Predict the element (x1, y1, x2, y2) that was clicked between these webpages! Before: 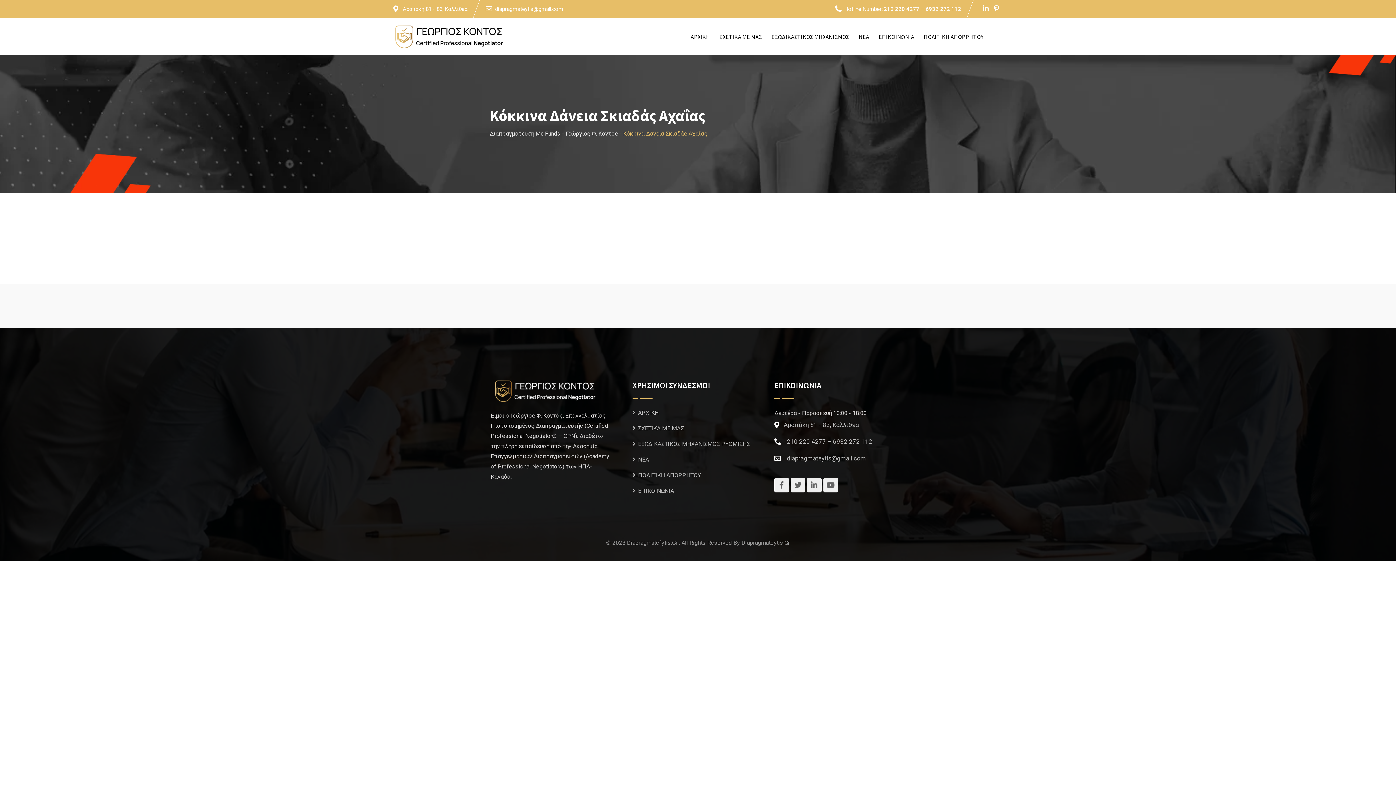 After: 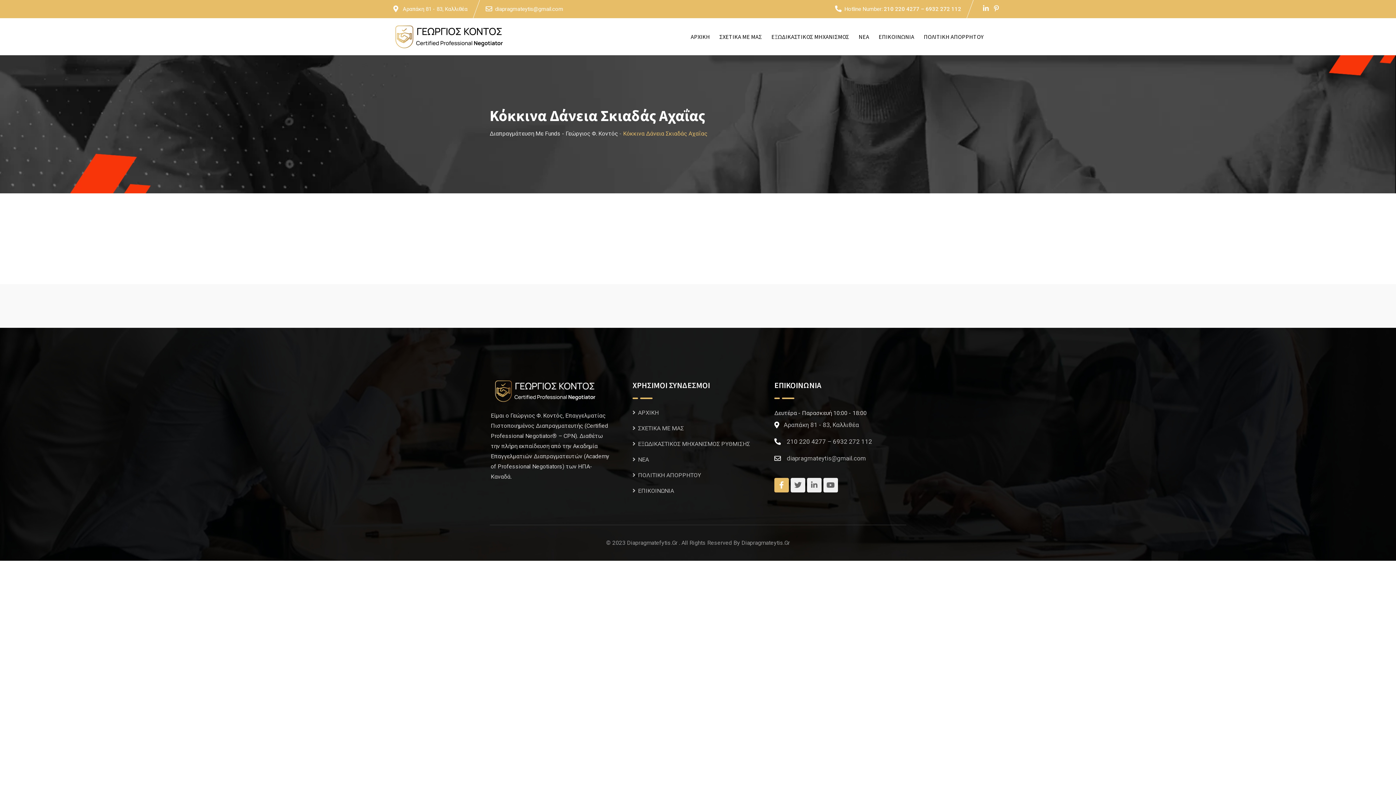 Action: bbox: (774, 478, 789, 492)